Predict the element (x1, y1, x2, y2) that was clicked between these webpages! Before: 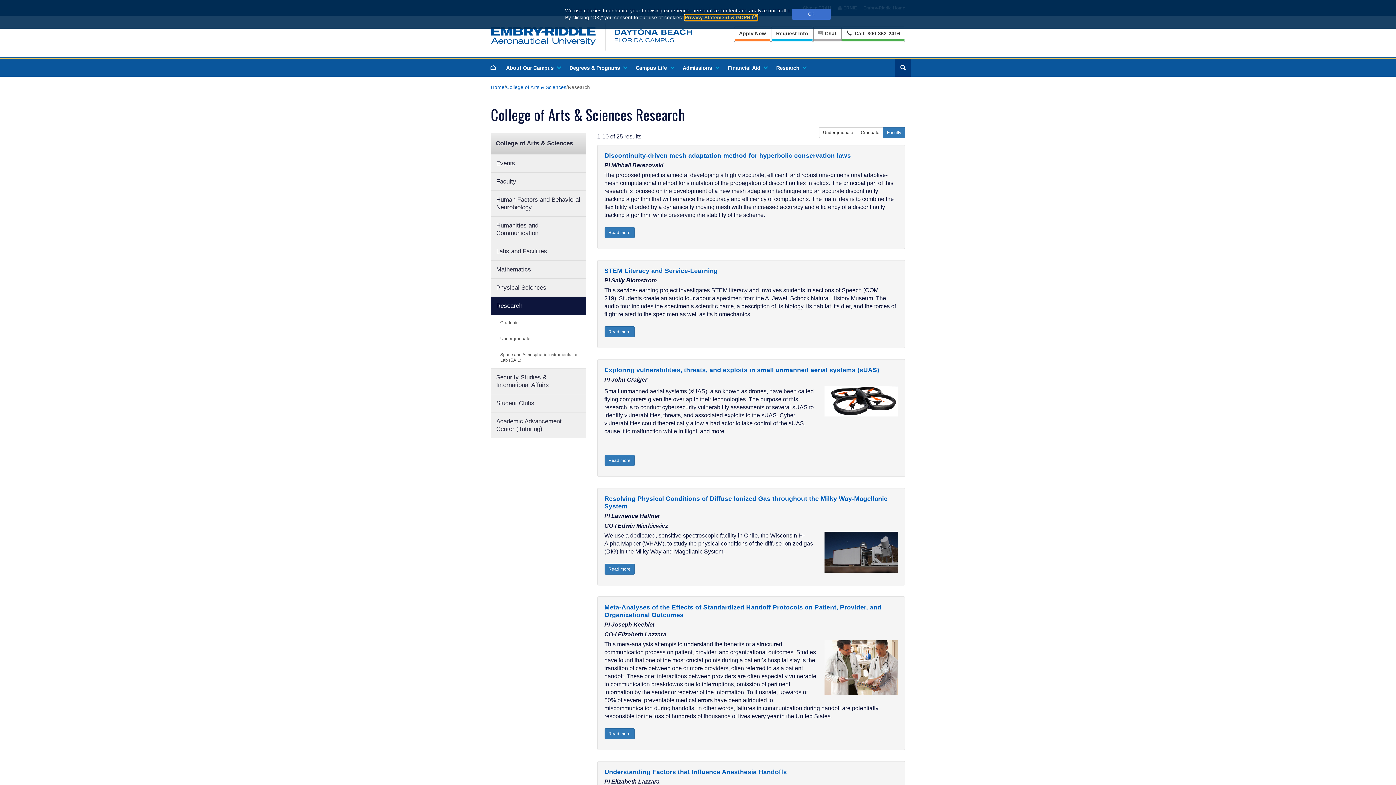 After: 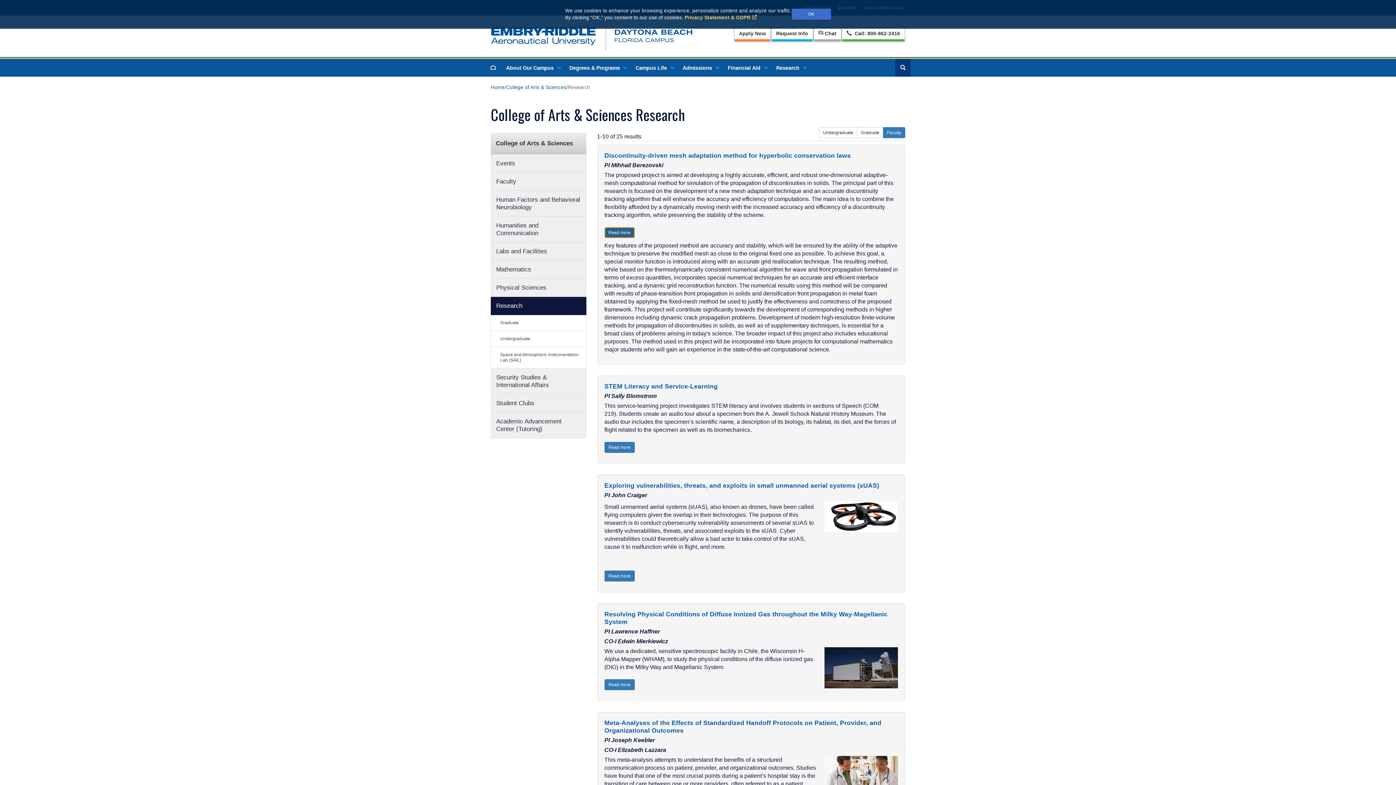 Action: label: Read more bbox: (604, 227, 634, 238)